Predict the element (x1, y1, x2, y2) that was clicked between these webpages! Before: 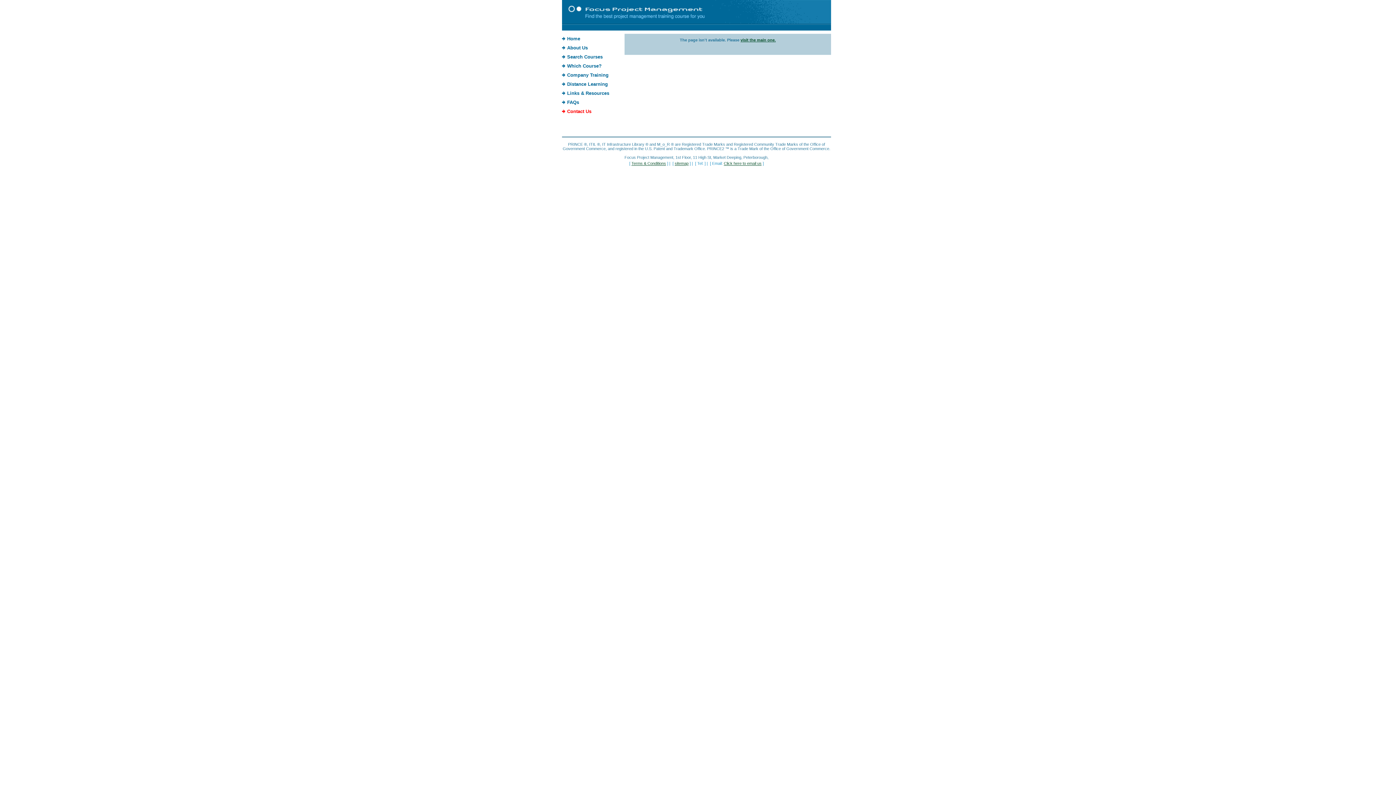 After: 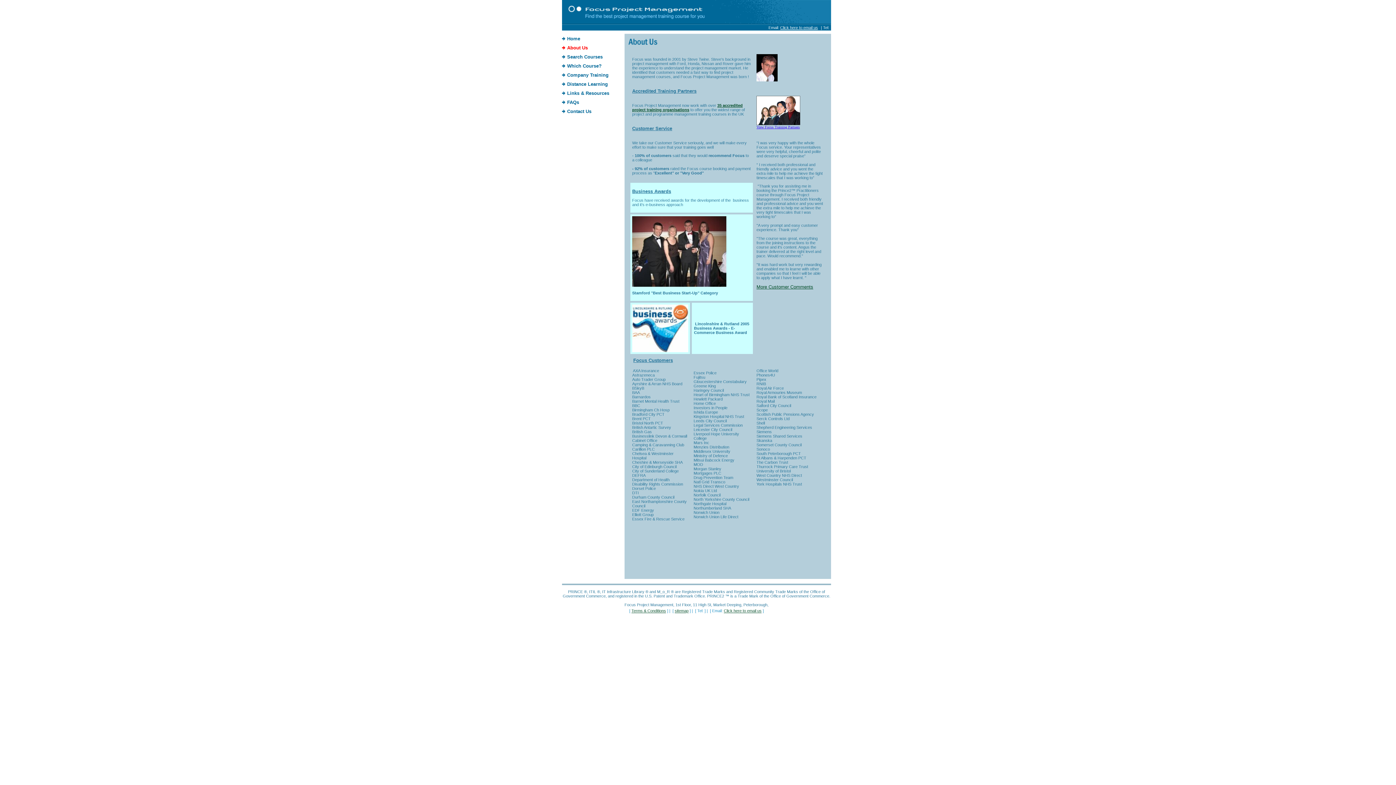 Action: bbox: (567, 45, 588, 50) label: About Us